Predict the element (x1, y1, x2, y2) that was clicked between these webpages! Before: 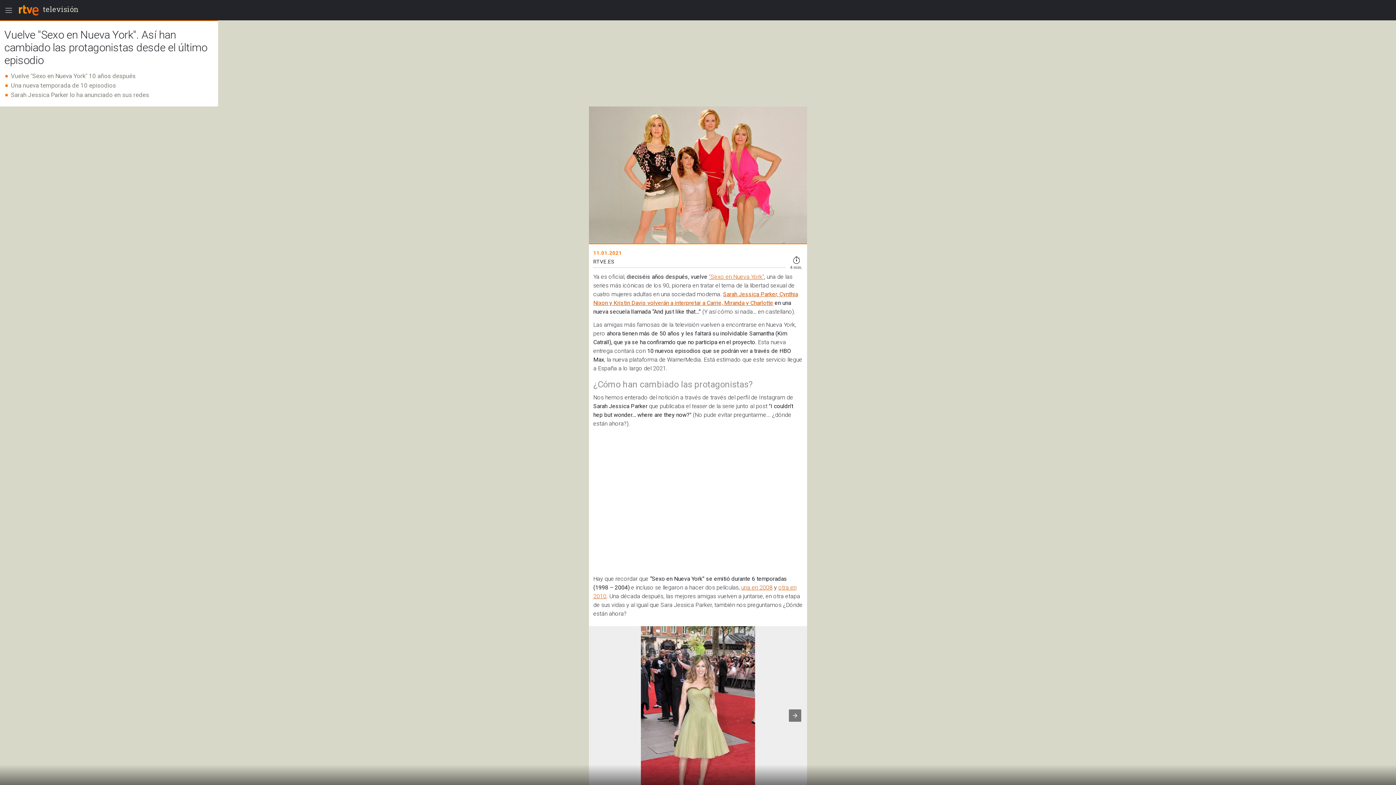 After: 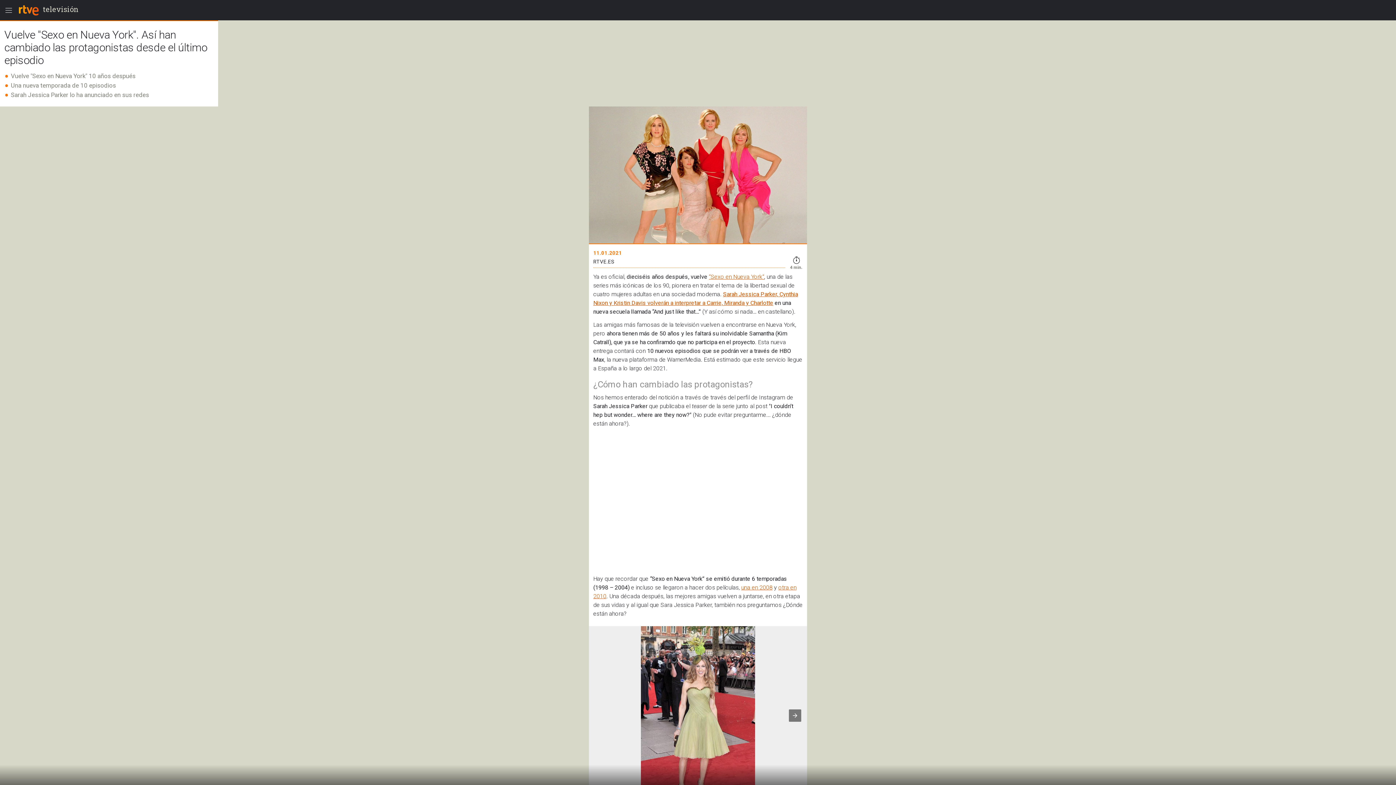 Action: label: una en 2008 bbox: (741, 584, 772, 591)